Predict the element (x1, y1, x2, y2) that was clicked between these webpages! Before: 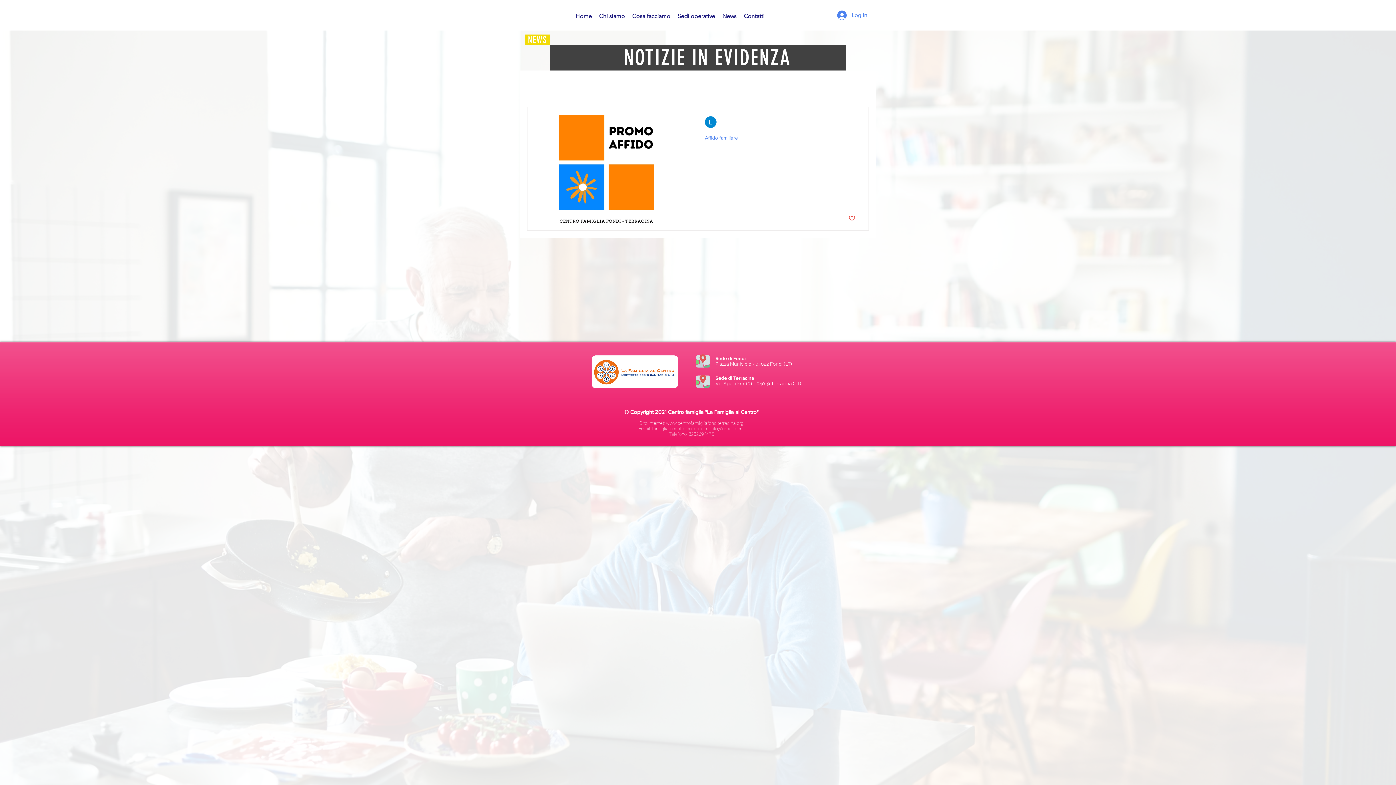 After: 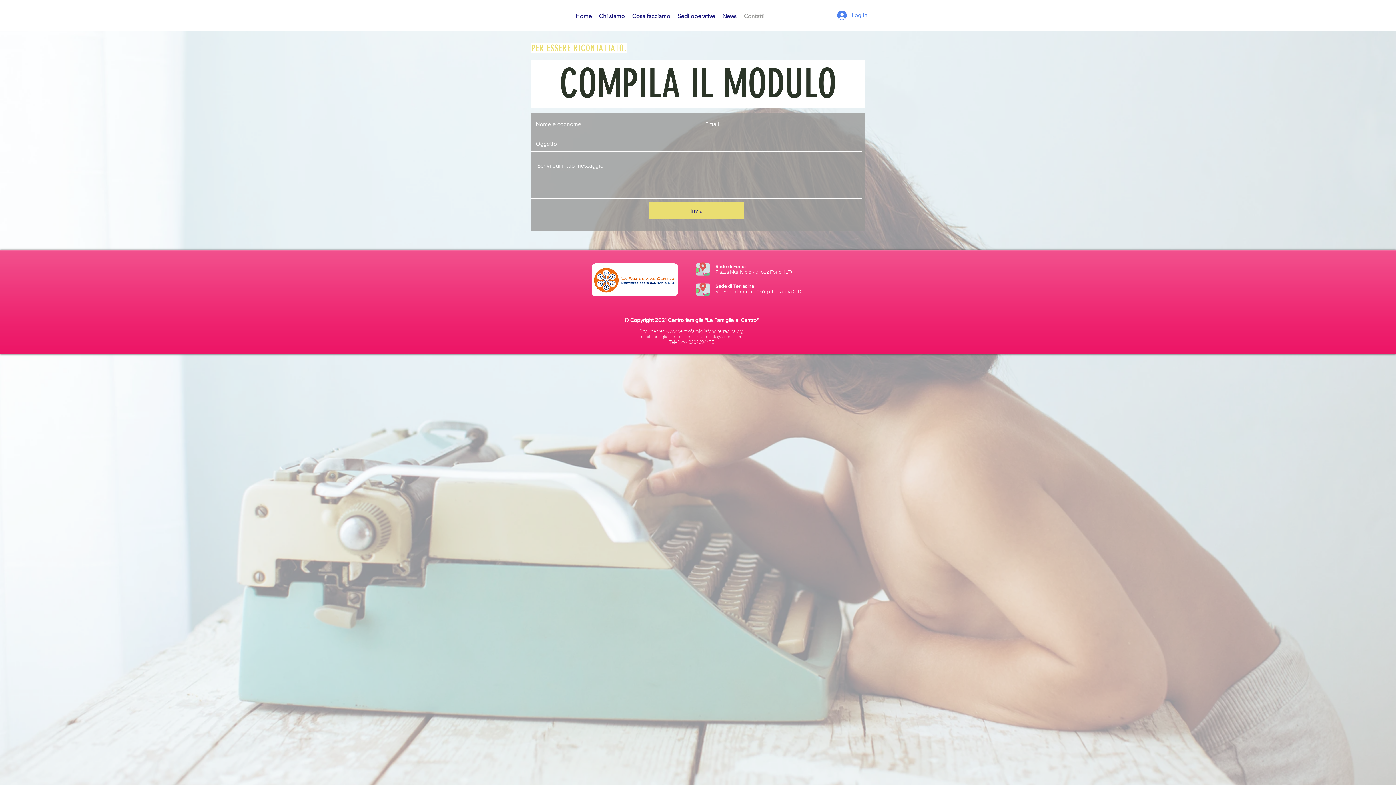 Action: label: Contatti bbox: (740, 7, 768, 25)